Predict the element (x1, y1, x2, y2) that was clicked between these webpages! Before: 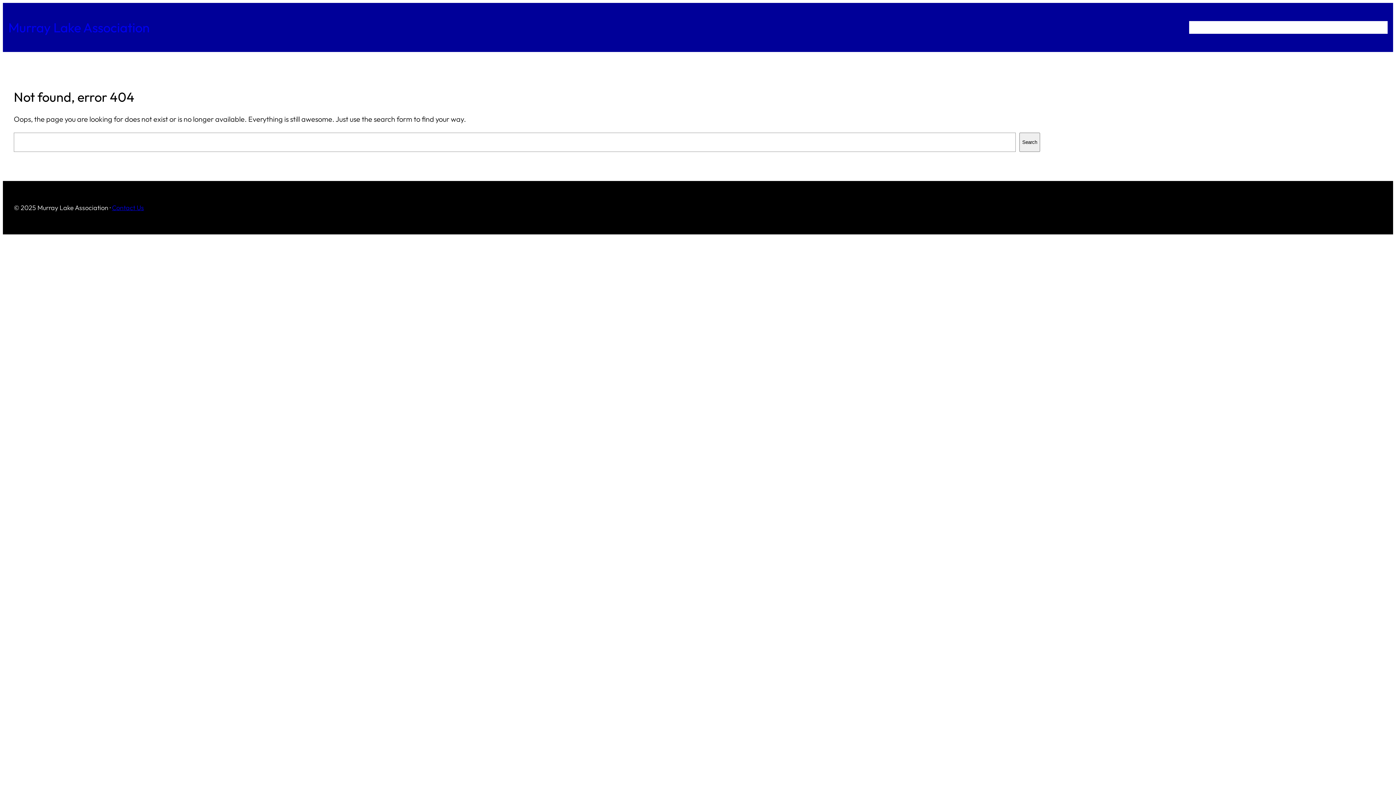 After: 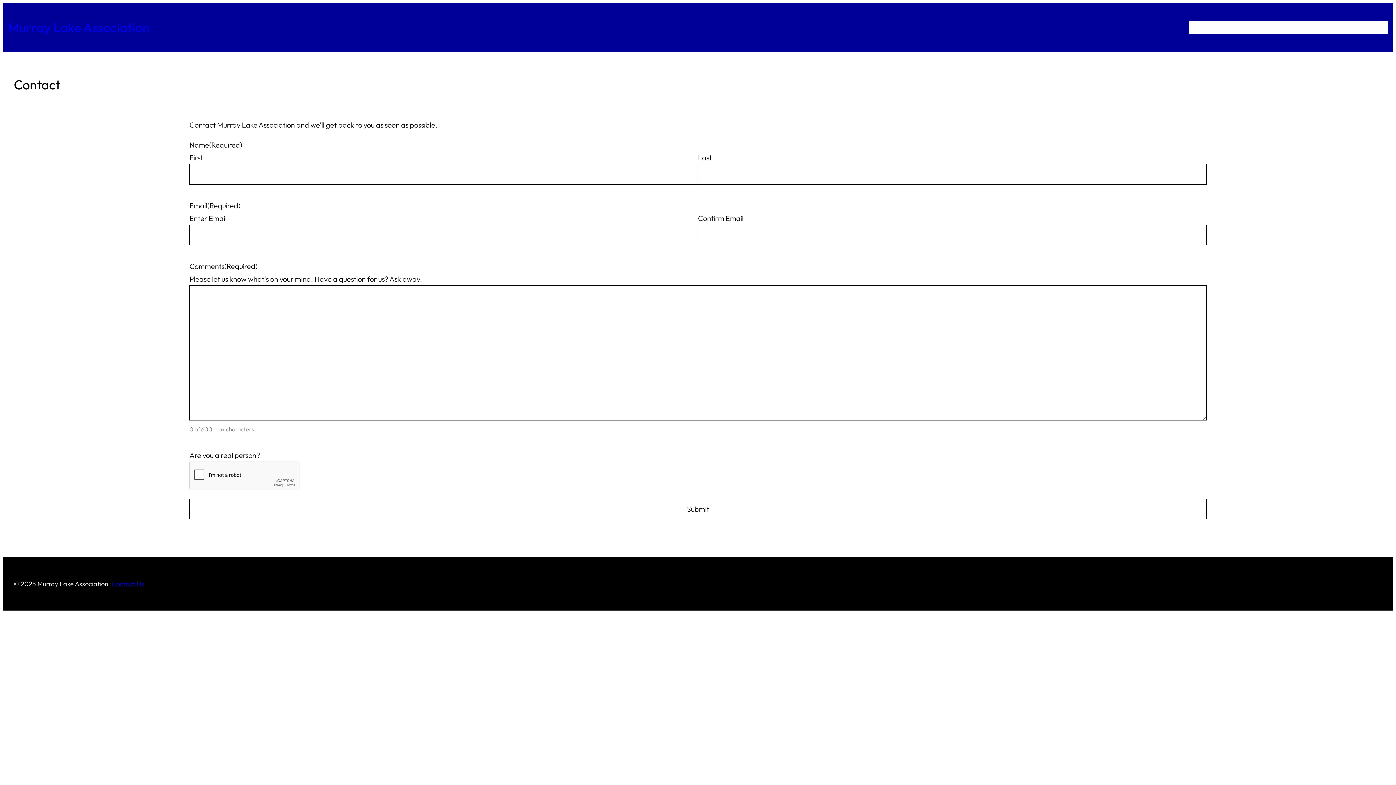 Action: label: Contact bbox: (1342, 21, 1368, 33)